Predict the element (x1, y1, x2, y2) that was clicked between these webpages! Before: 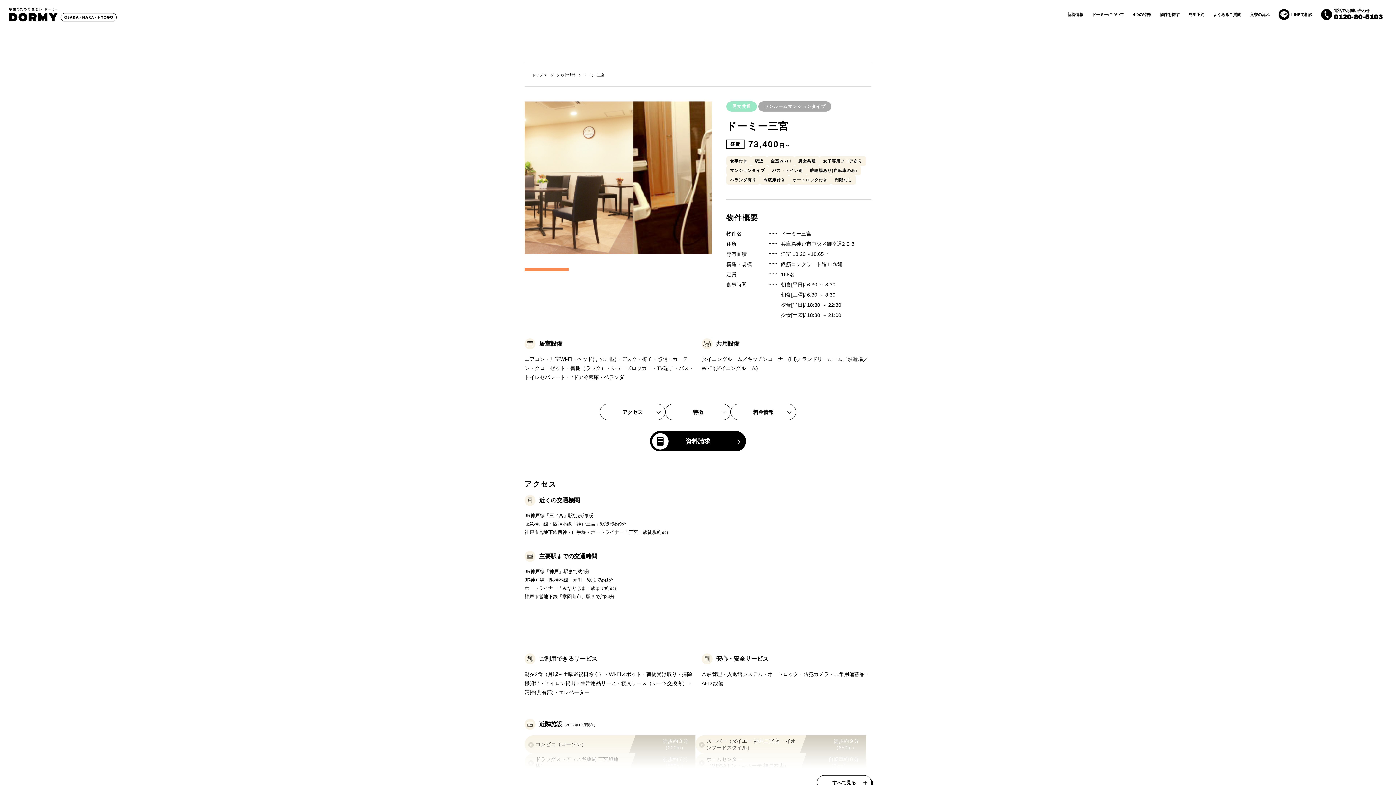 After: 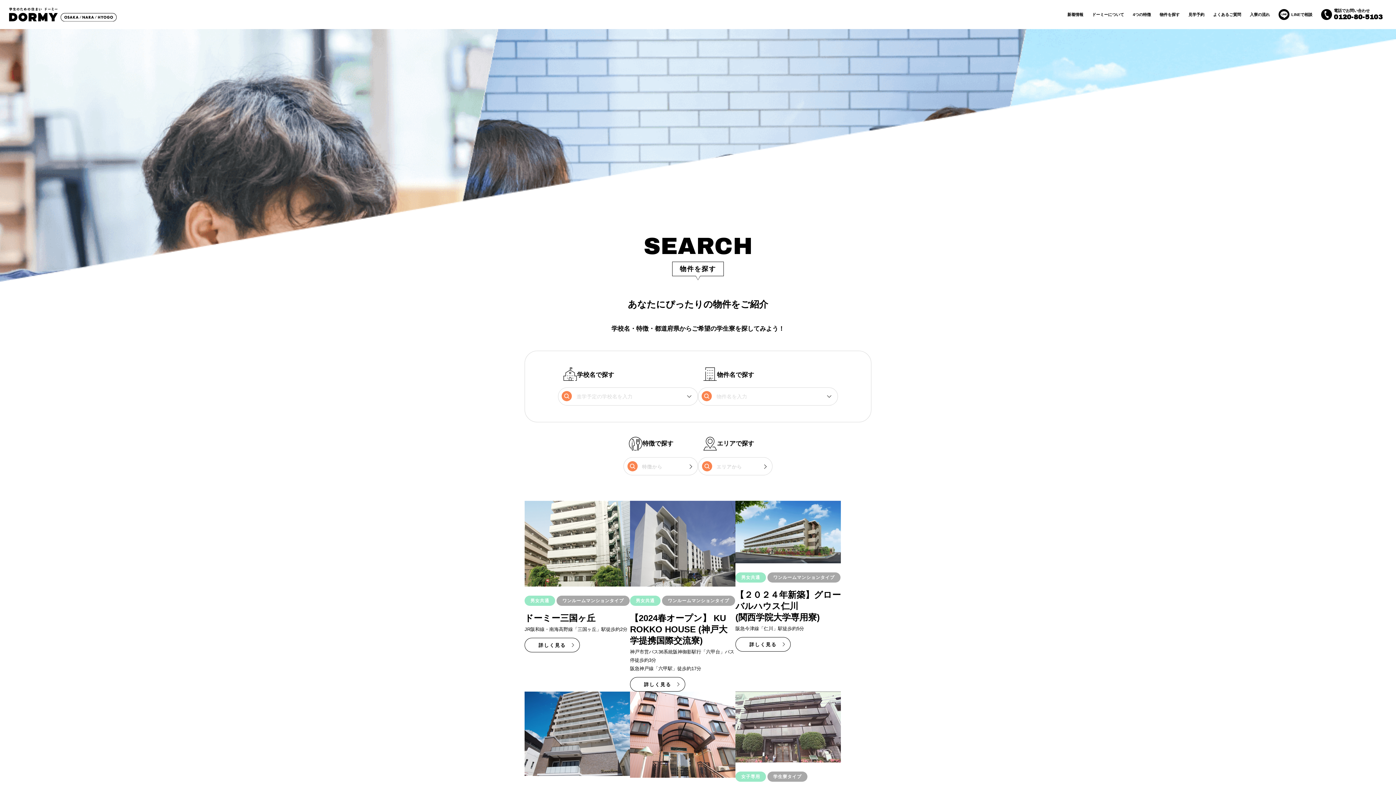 Action: label: 物件を探す bbox: (1160, 0, 1180, 29)